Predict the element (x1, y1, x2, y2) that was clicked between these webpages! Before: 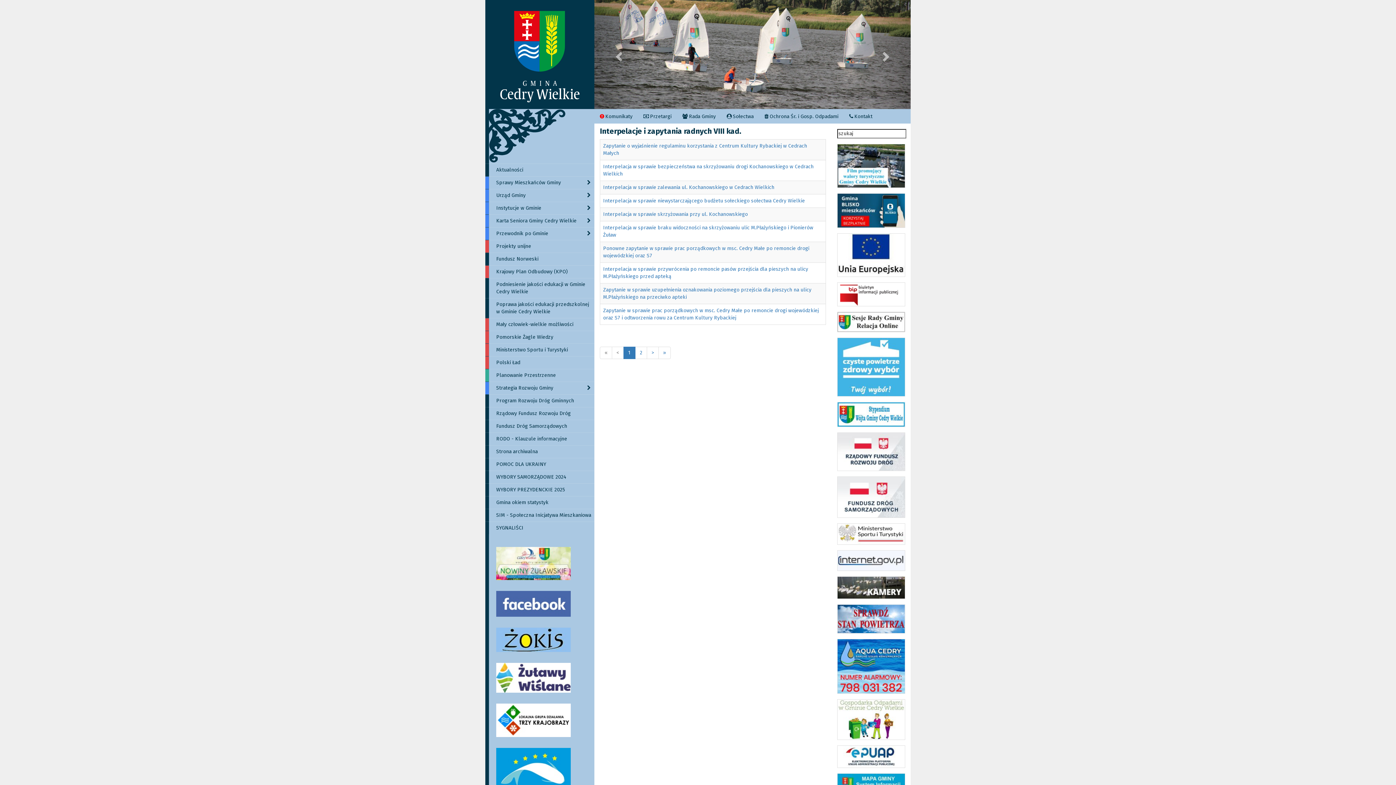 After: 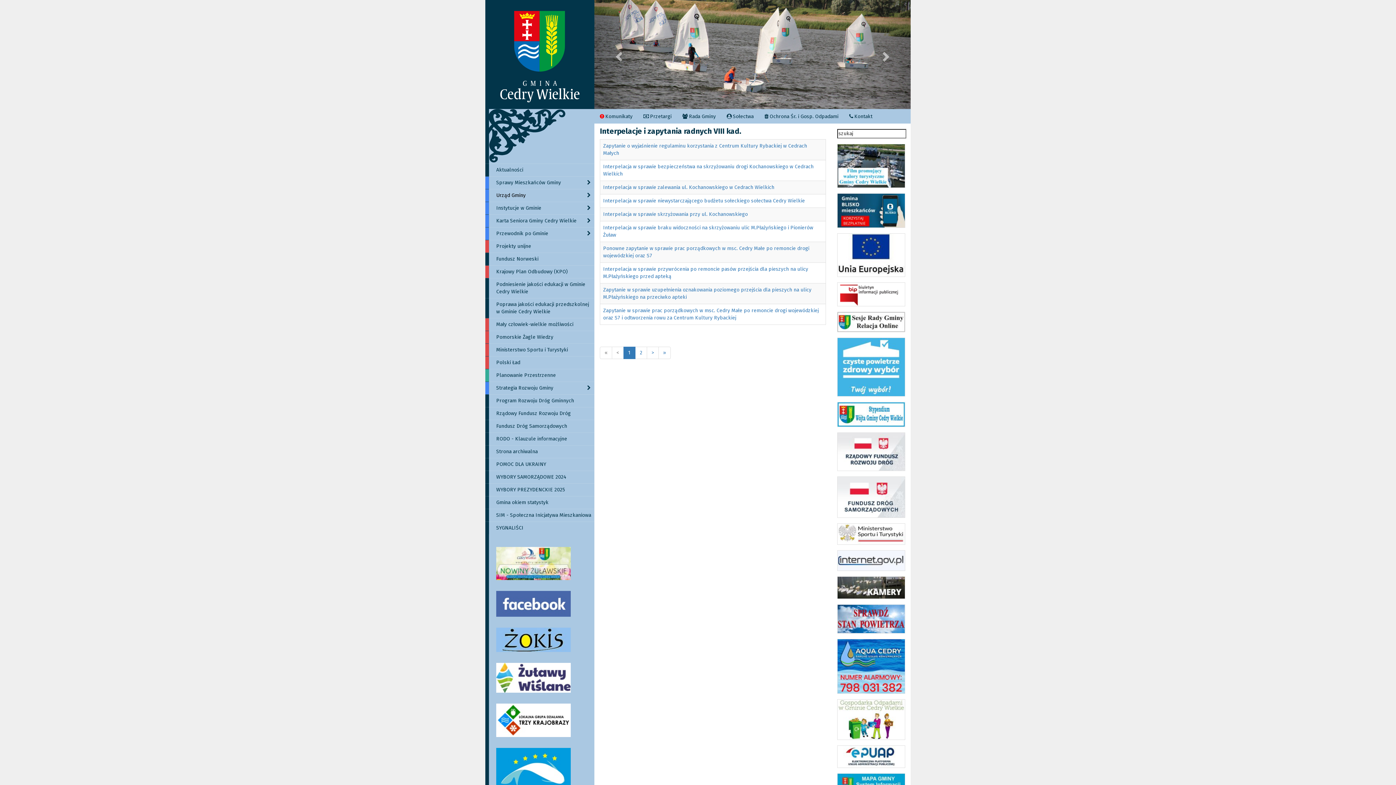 Action: label: Urząd Gminy bbox: (485, 189, 594, 201)